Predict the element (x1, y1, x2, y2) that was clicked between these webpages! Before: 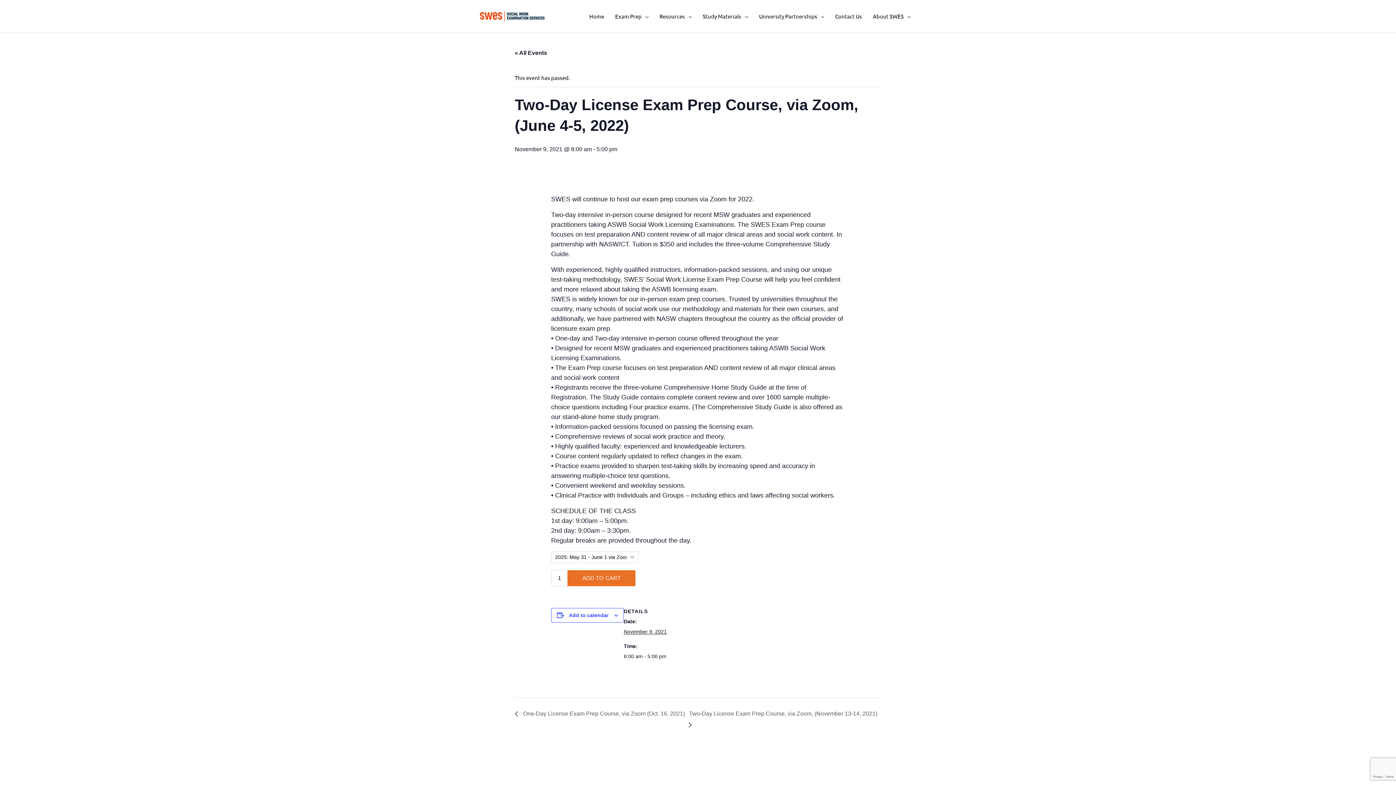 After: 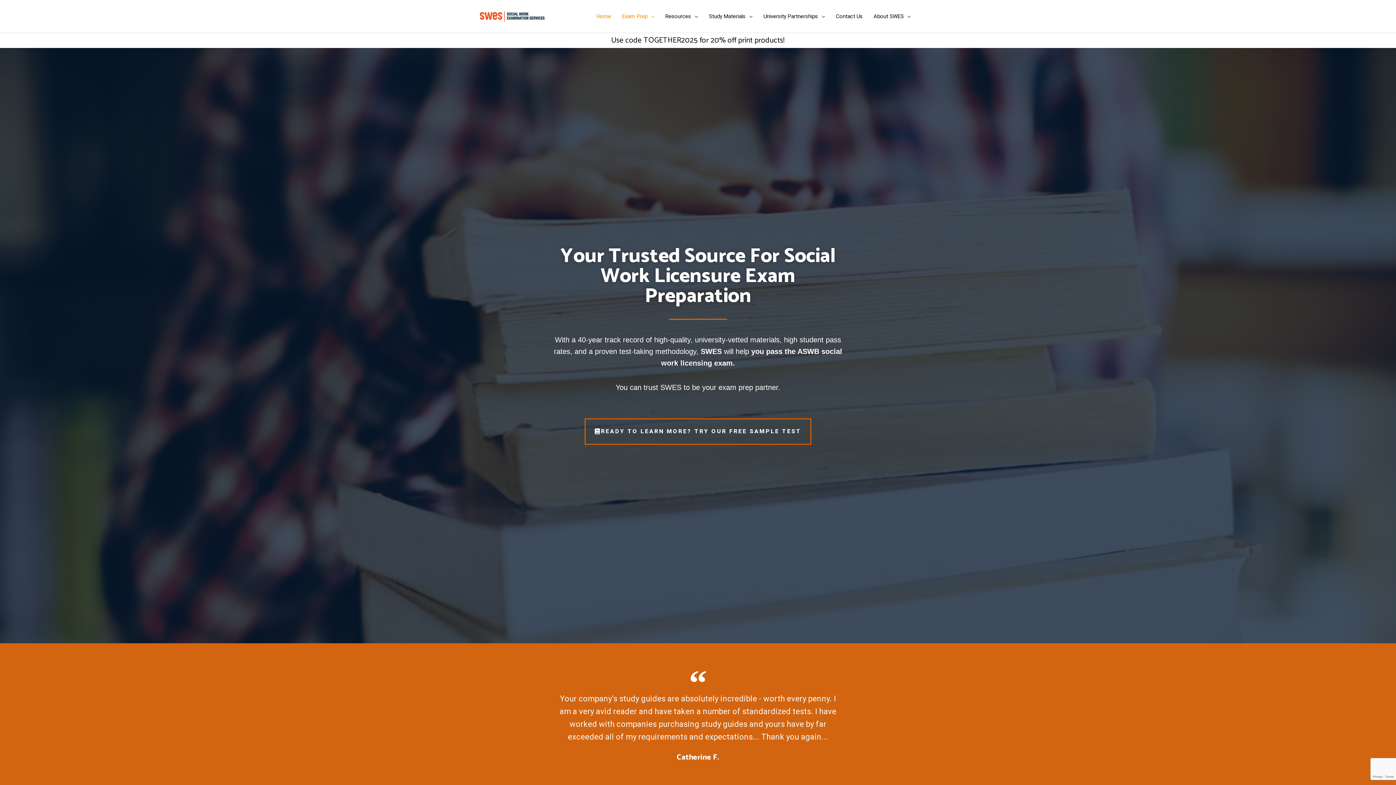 Action: bbox: (480, 11, 544, 18)